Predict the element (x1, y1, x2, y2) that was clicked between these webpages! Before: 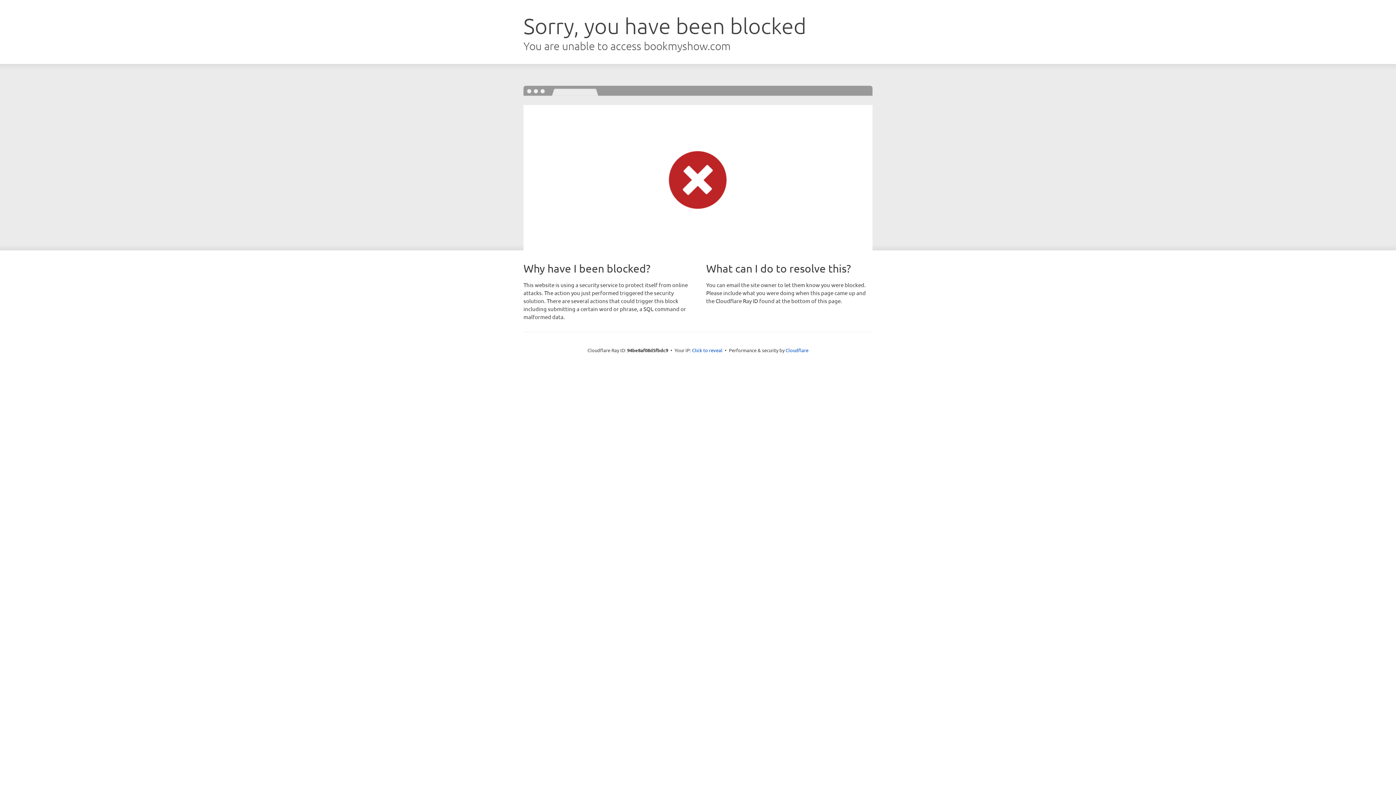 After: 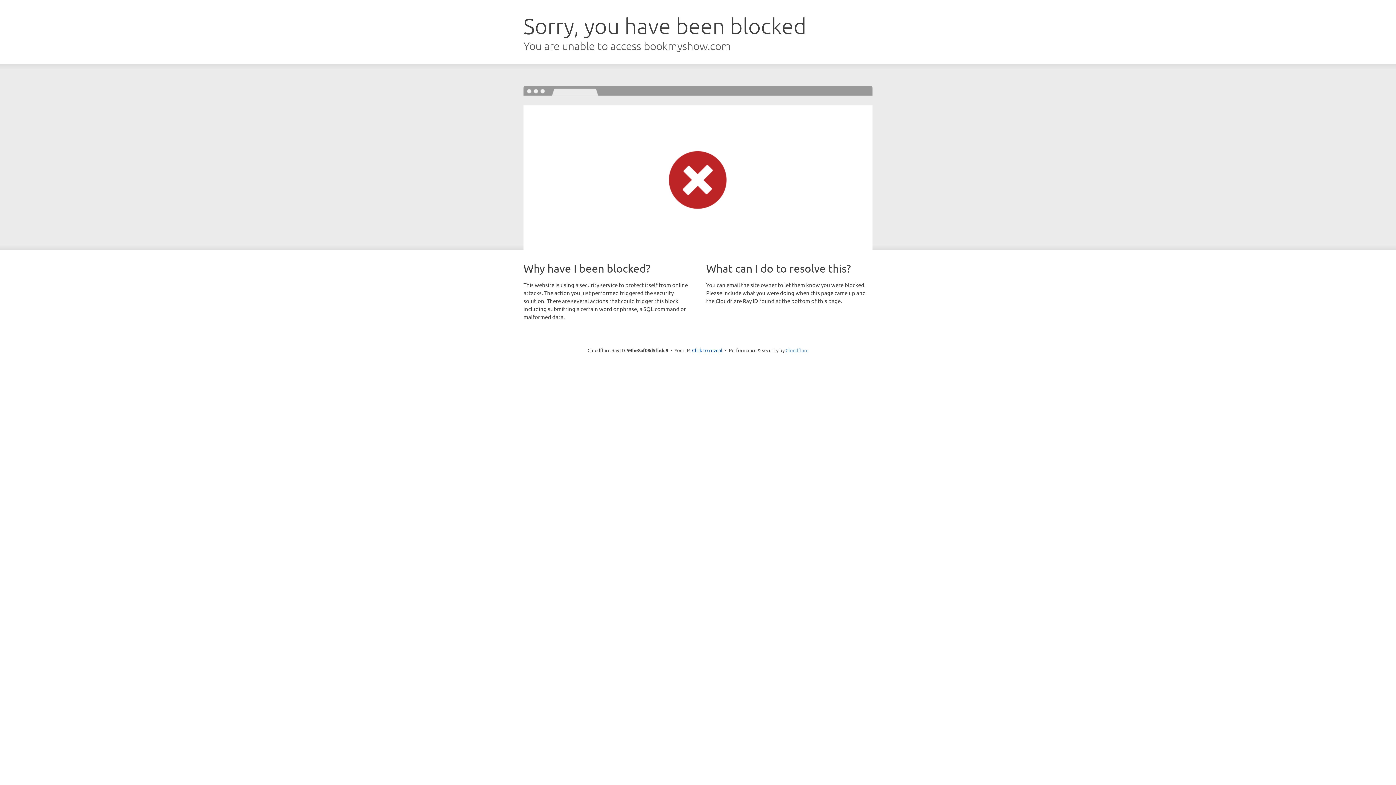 Action: bbox: (785, 347, 808, 353) label: Cloudflare